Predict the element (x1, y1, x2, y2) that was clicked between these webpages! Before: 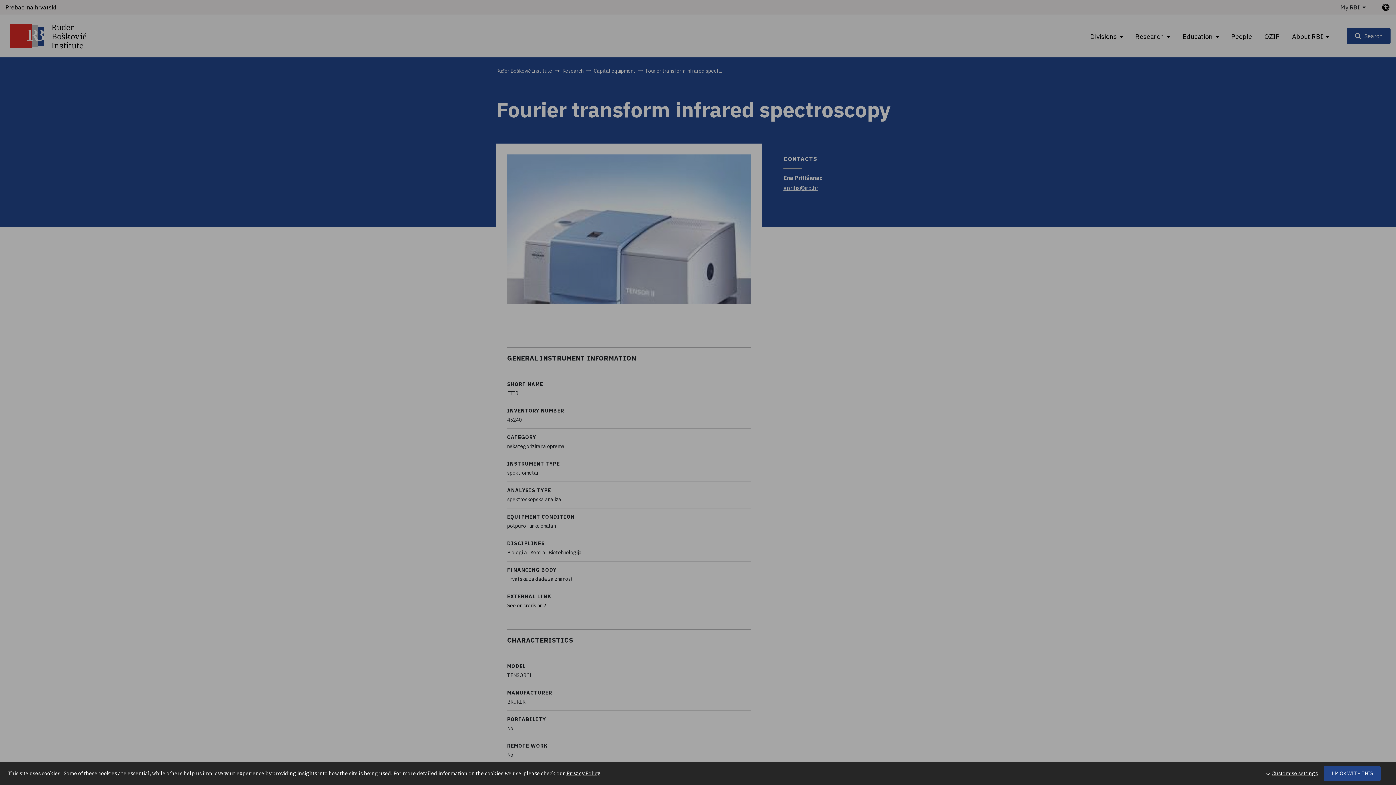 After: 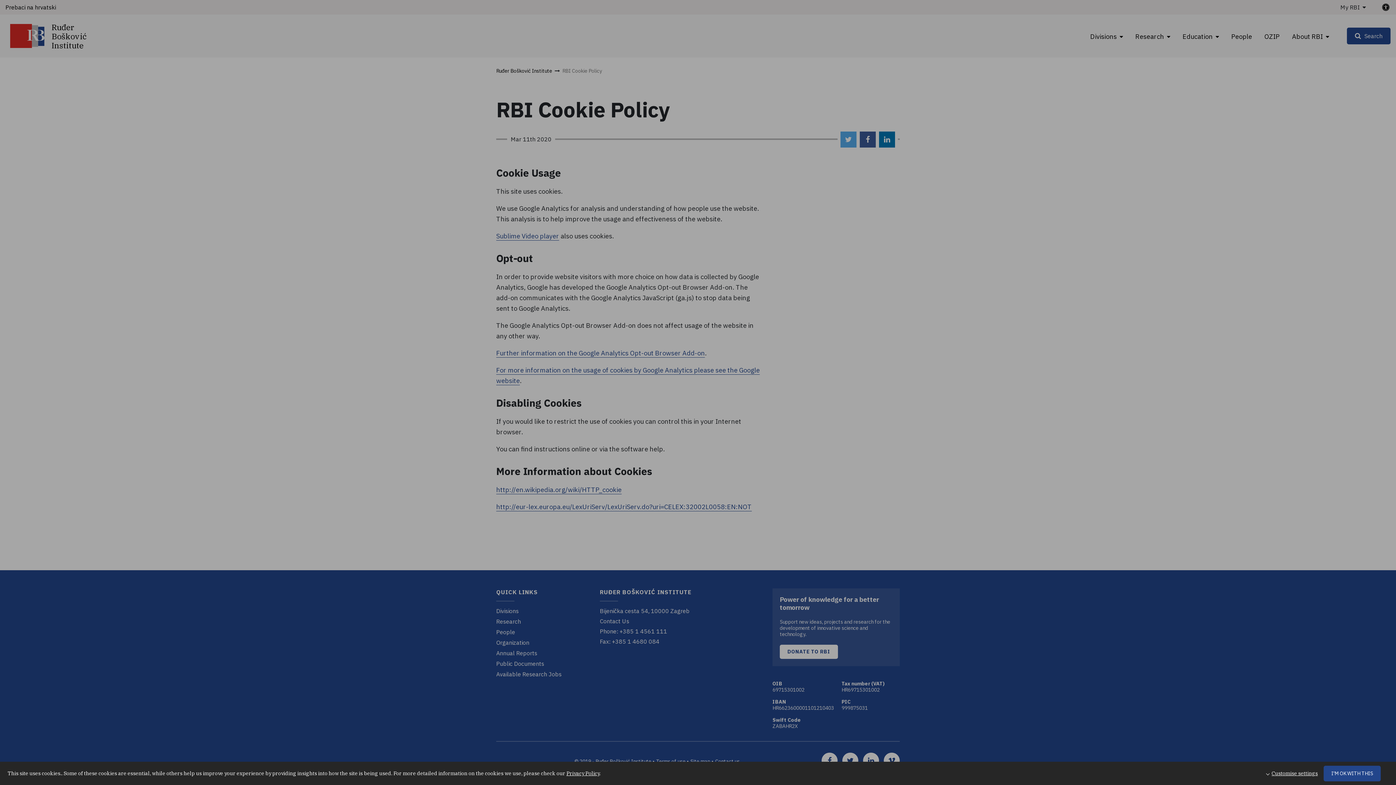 Action: bbox: (566, 770, 599, 776) label: Privacy Policy